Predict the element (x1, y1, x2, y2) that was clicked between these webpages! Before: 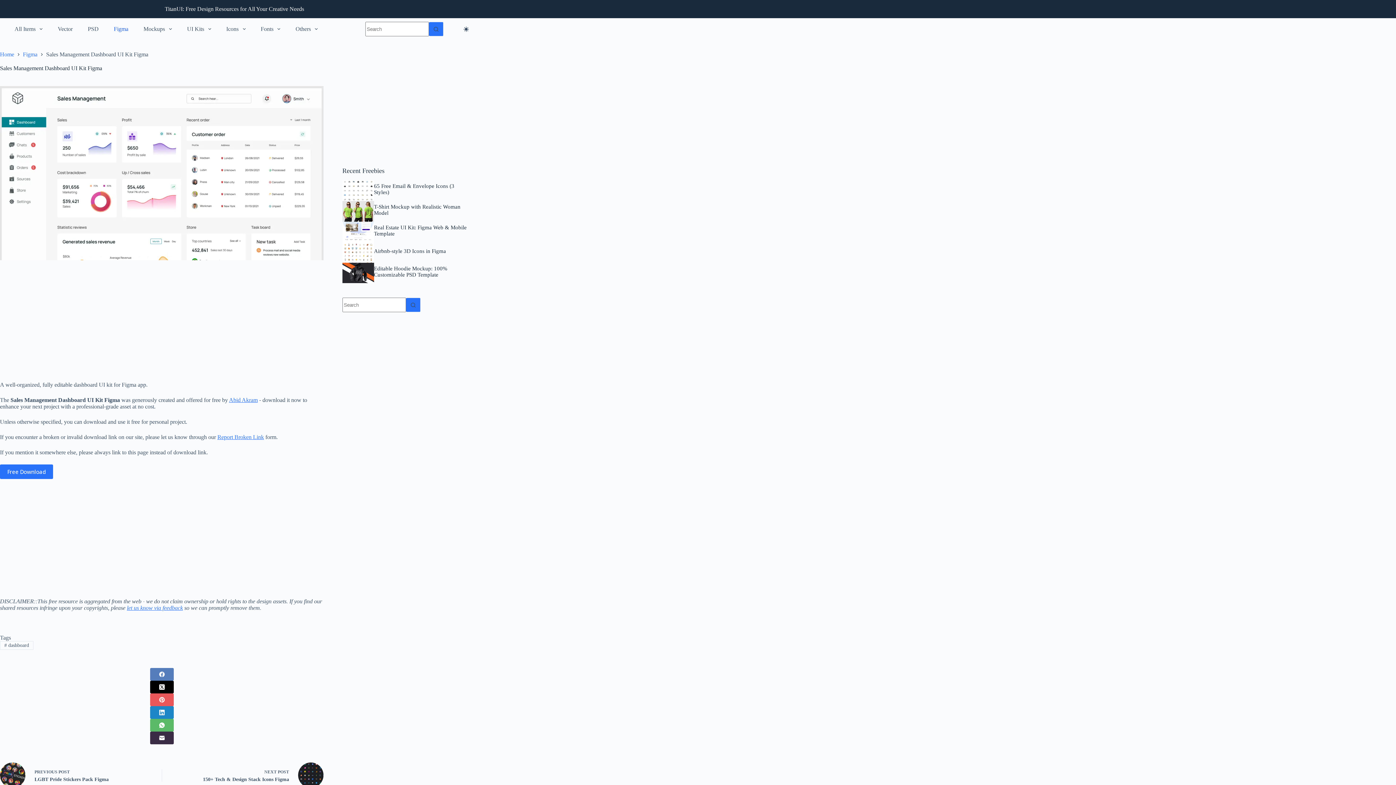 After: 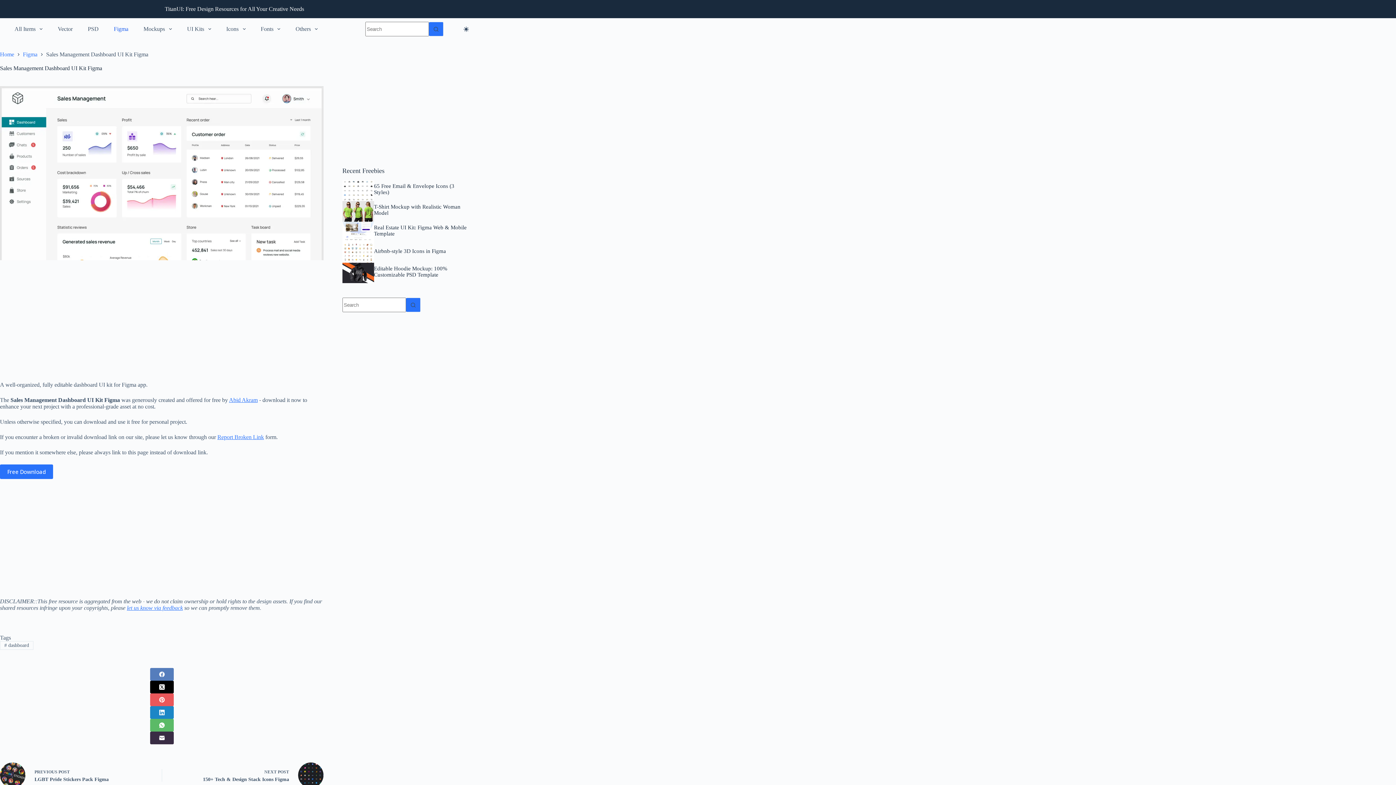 Action: bbox: (0, 269, 323, 370)